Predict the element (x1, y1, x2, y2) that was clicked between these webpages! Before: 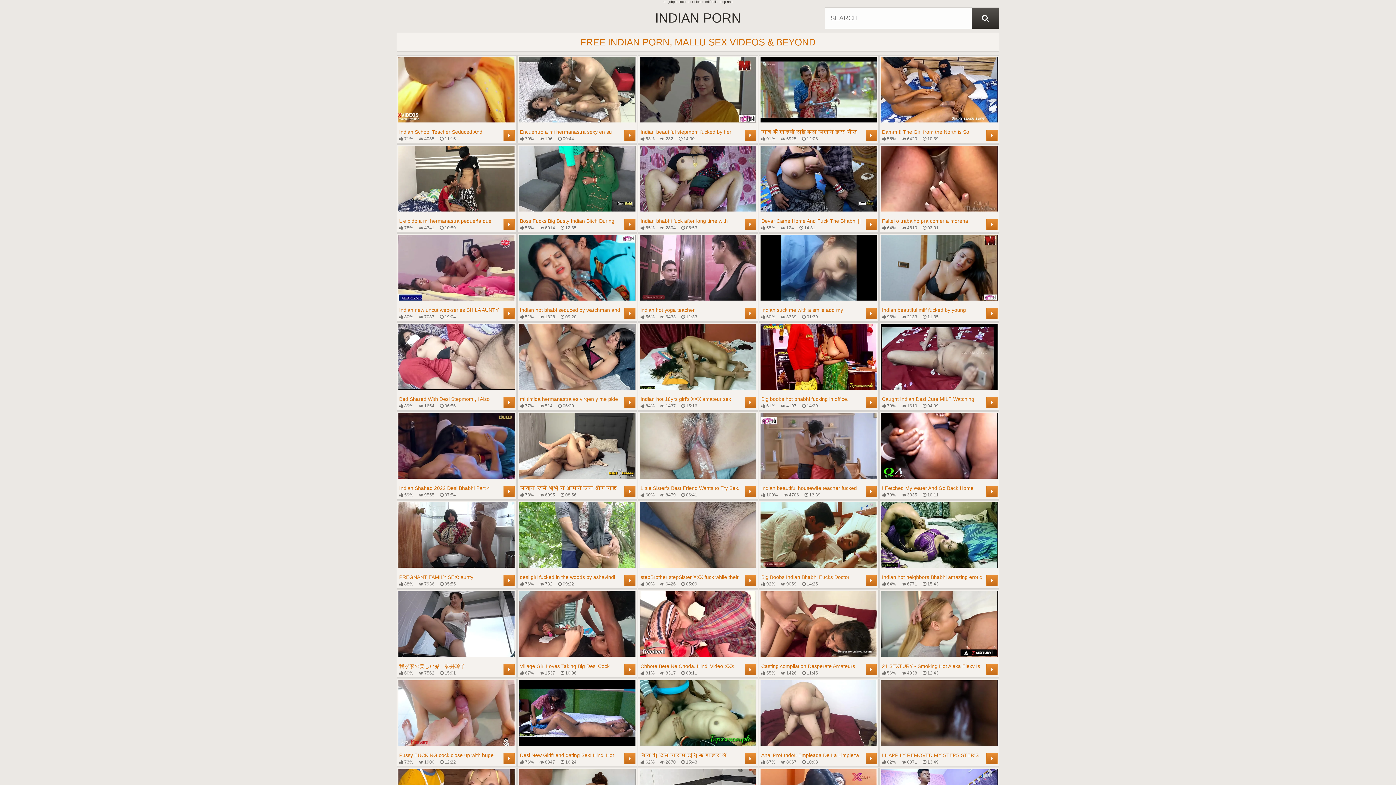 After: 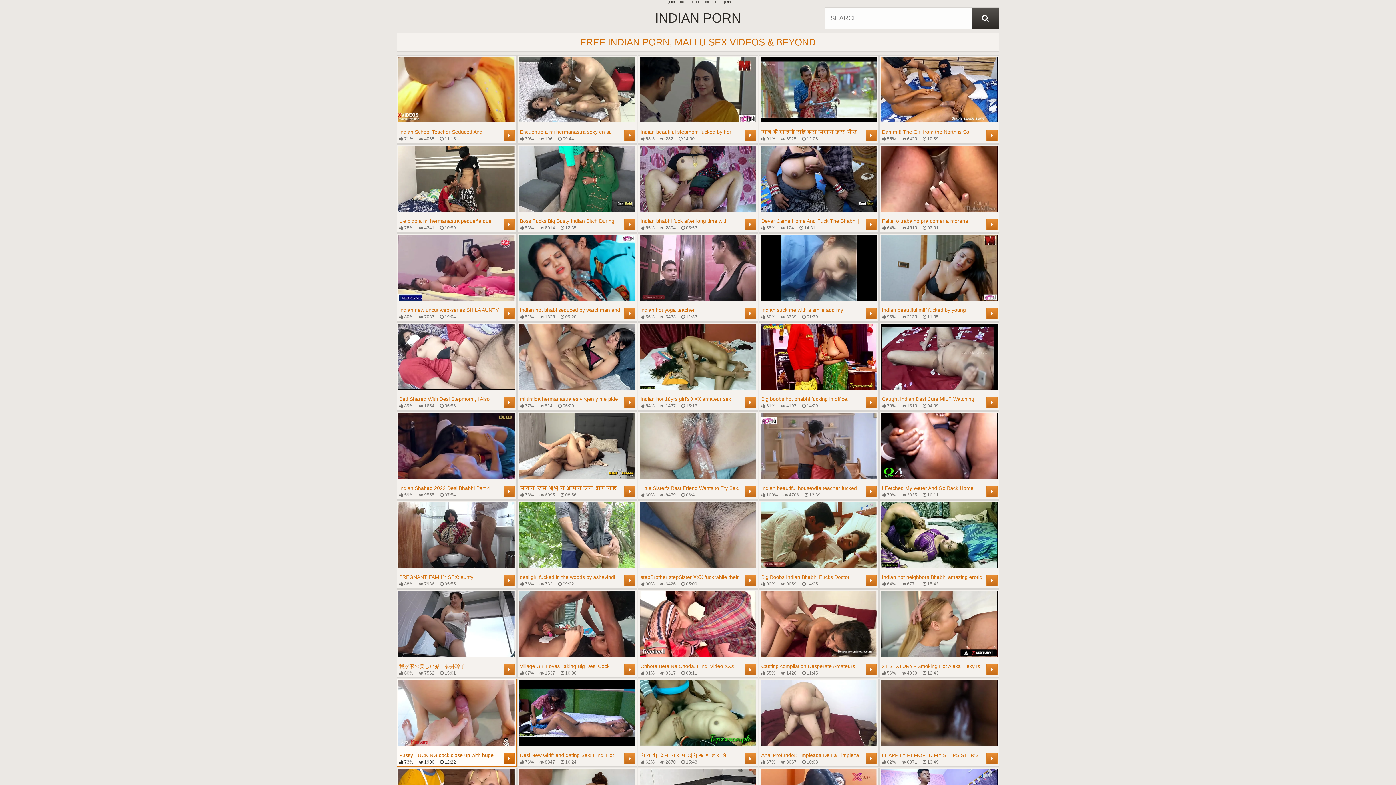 Action: bbox: (398, 680, 514, 765) label: Pussy FUCKING cock close up with huge CUM !!
 73%
 1900
 12:22
	